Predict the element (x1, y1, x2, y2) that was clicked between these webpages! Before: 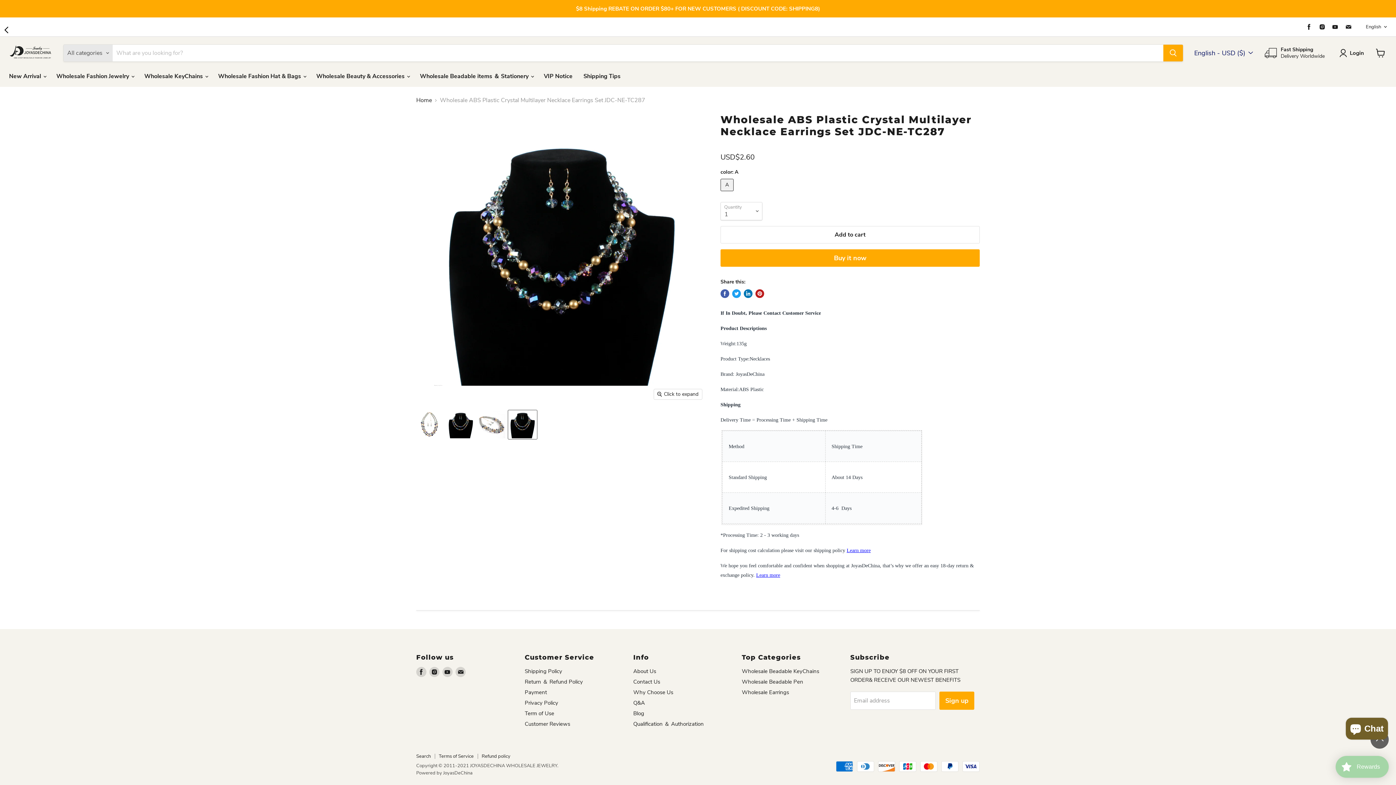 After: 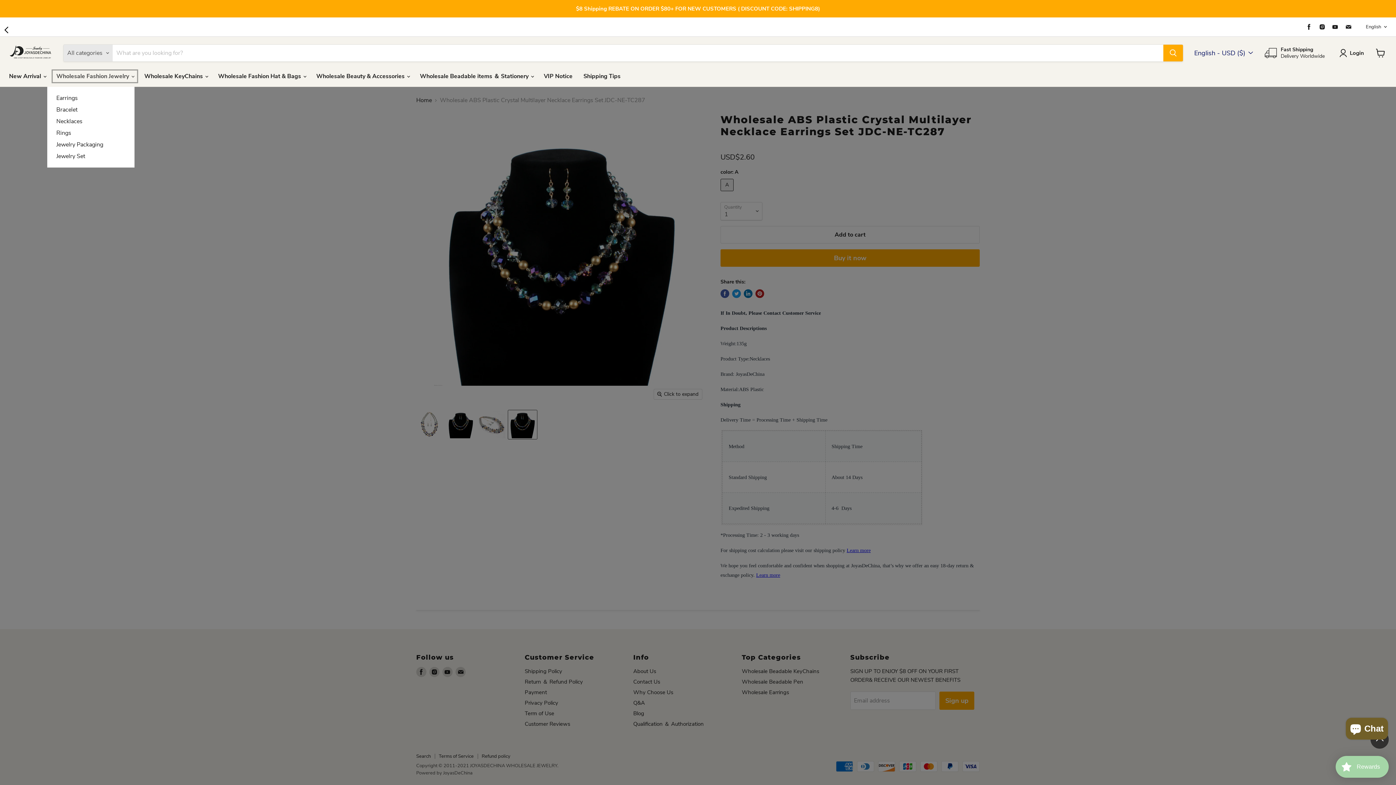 Action: label: Wholesale Fashion Jewelry  bbox: (50, 68, 138, 84)